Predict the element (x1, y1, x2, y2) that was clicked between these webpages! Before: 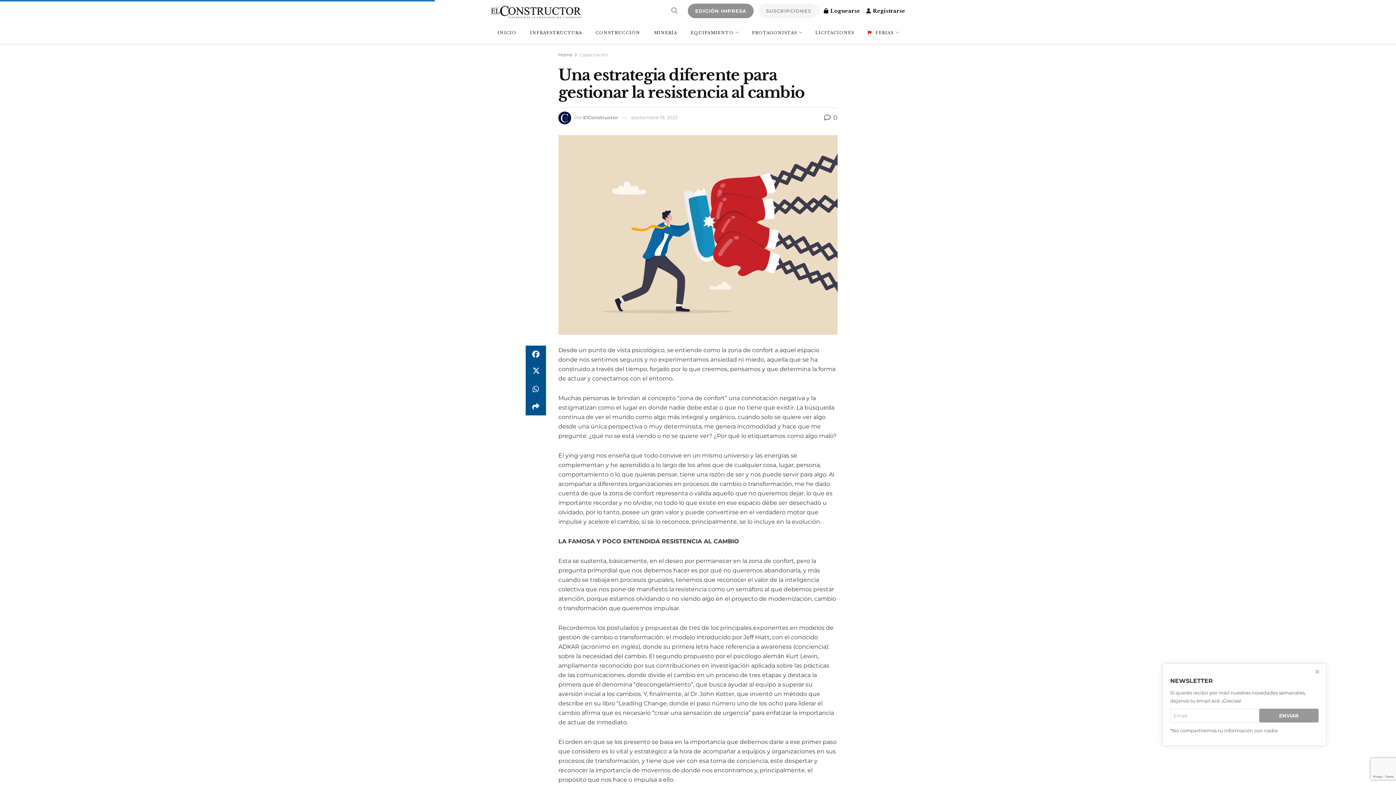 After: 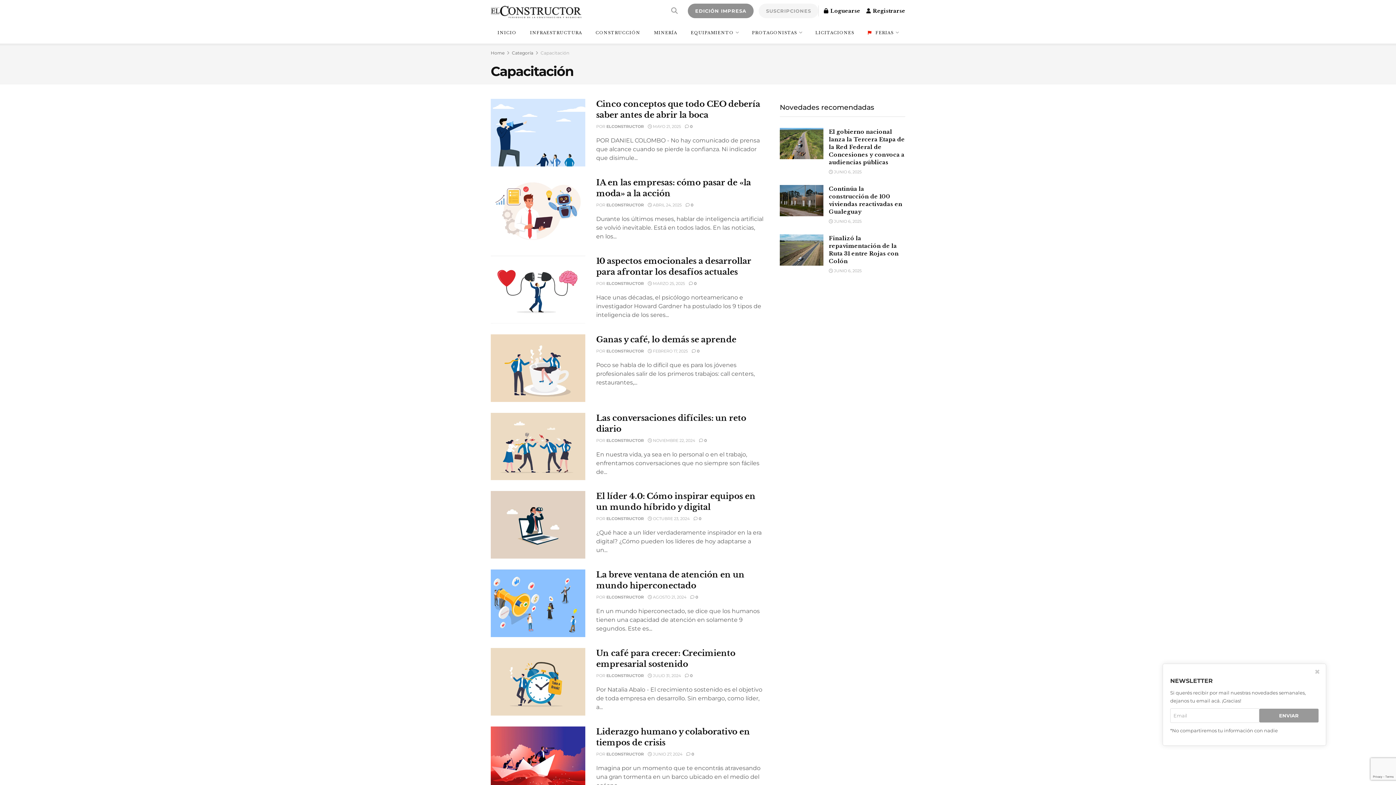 Action: bbox: (579, 52, 608, 57) label: Capacitación